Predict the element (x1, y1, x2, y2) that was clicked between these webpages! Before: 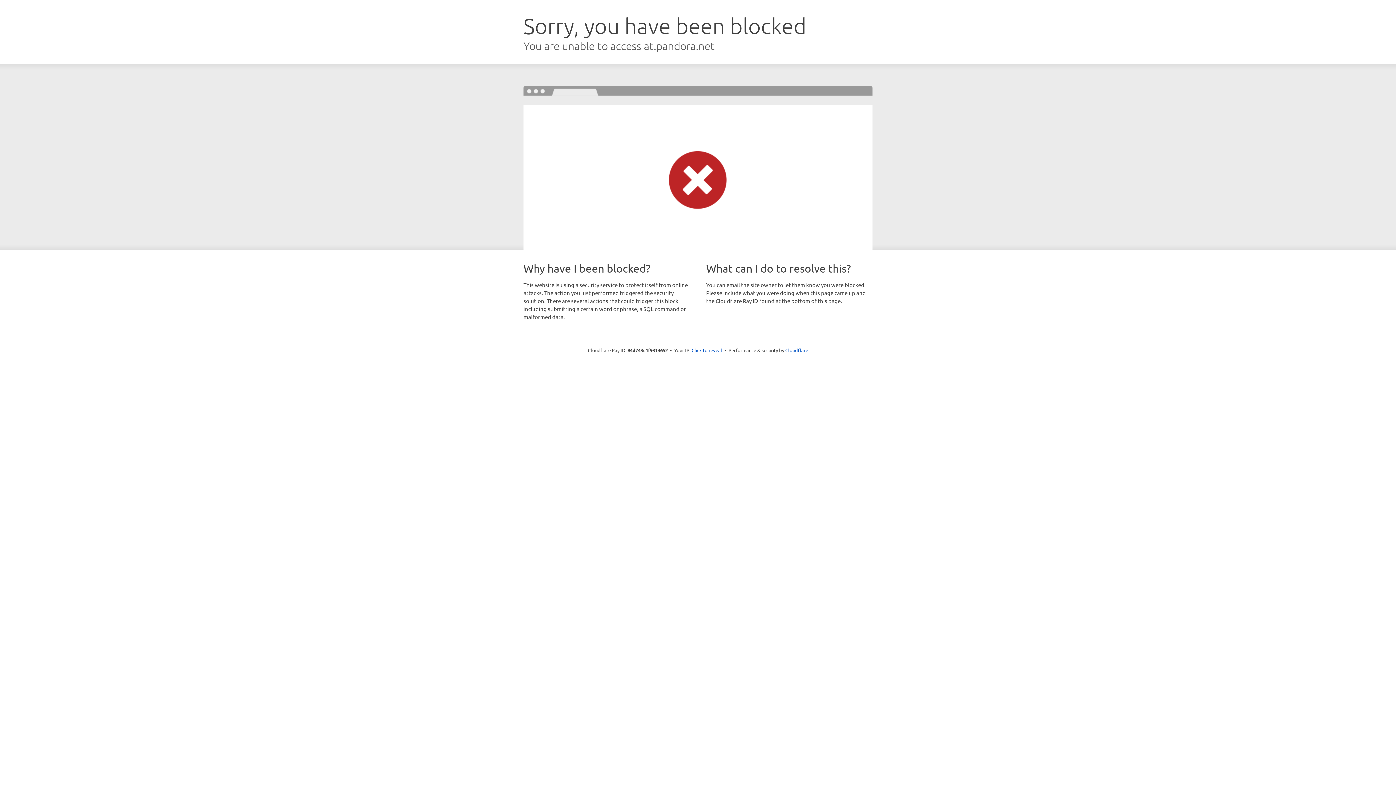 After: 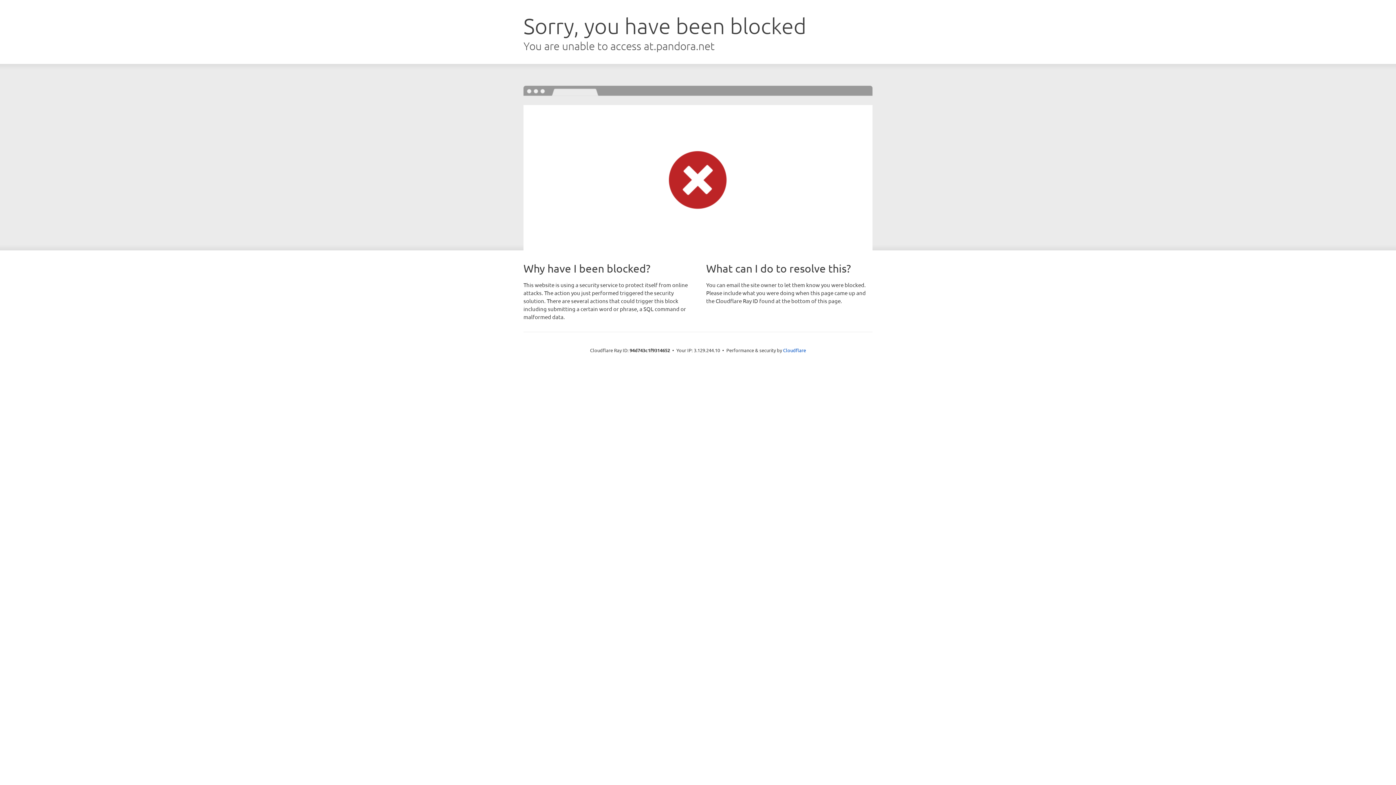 Action: bbox: (691, 346, 722, 353) label: Click to reveal